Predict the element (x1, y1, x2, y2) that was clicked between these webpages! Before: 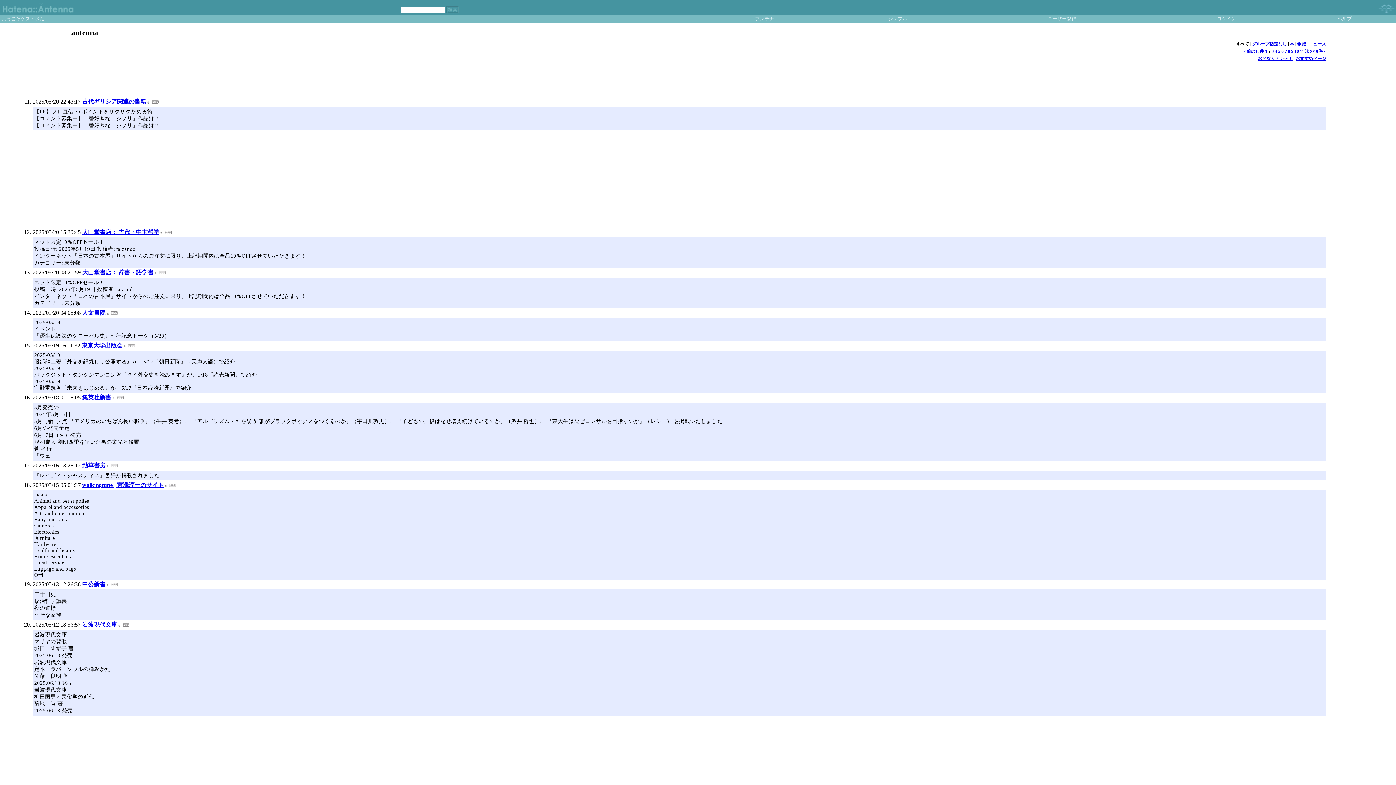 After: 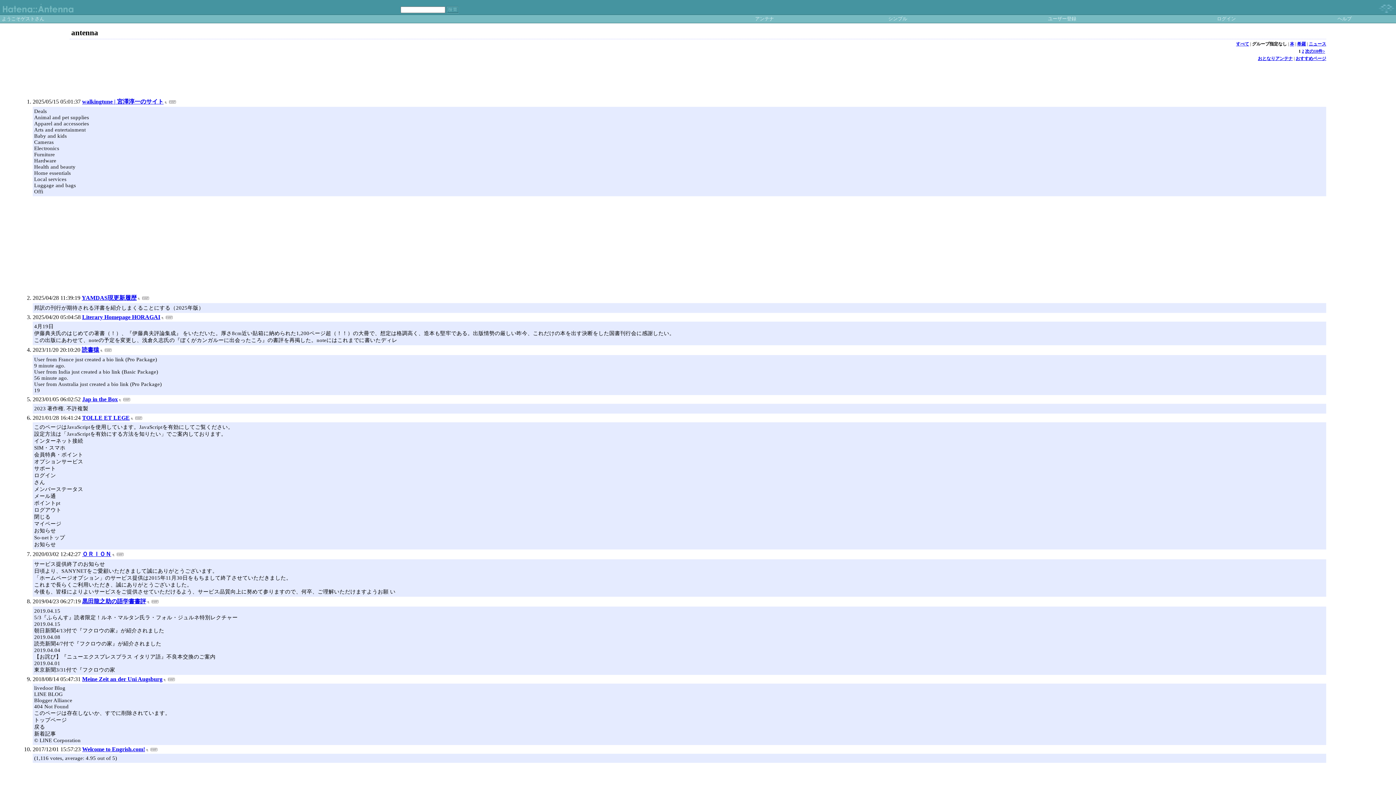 Action: bbox: (1252, 41, 1287, 46) label: グループ指定なし